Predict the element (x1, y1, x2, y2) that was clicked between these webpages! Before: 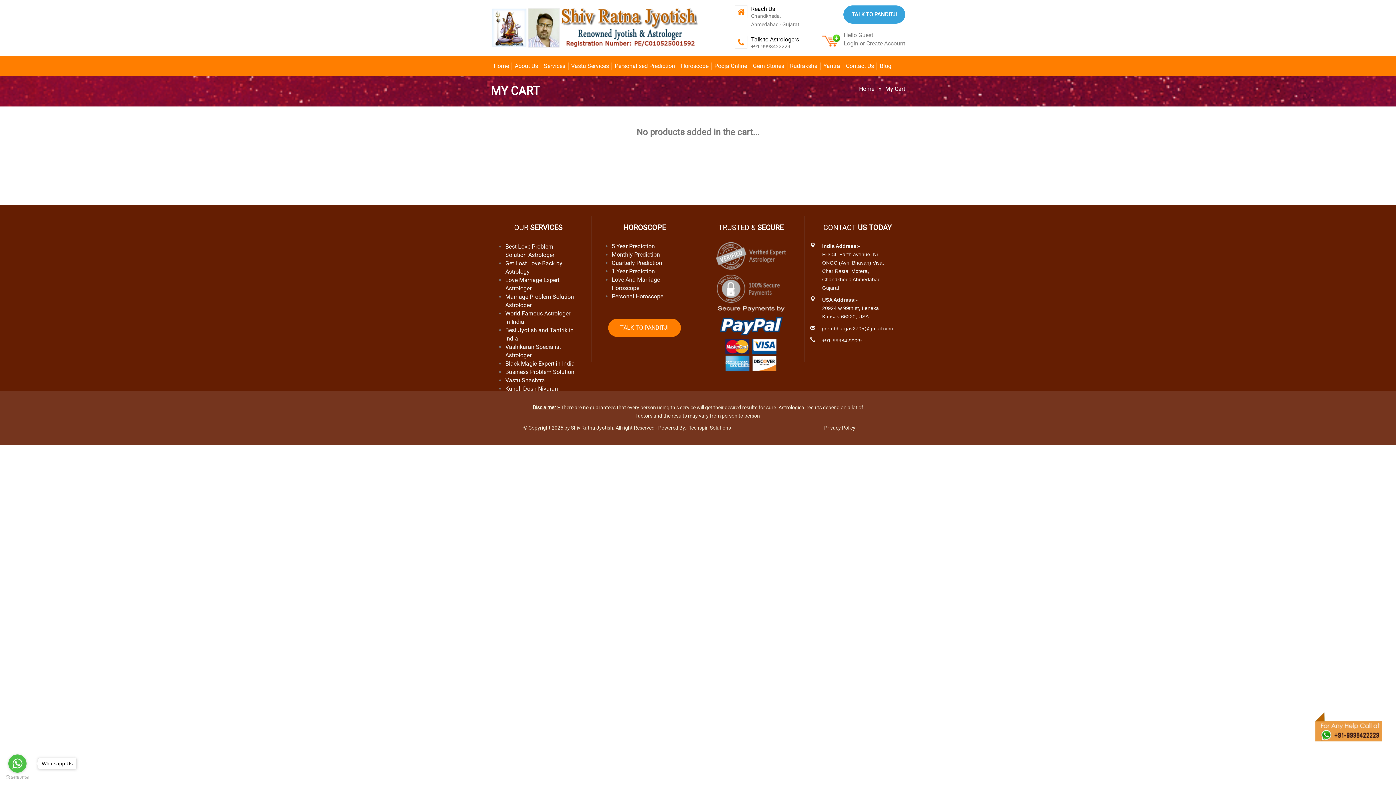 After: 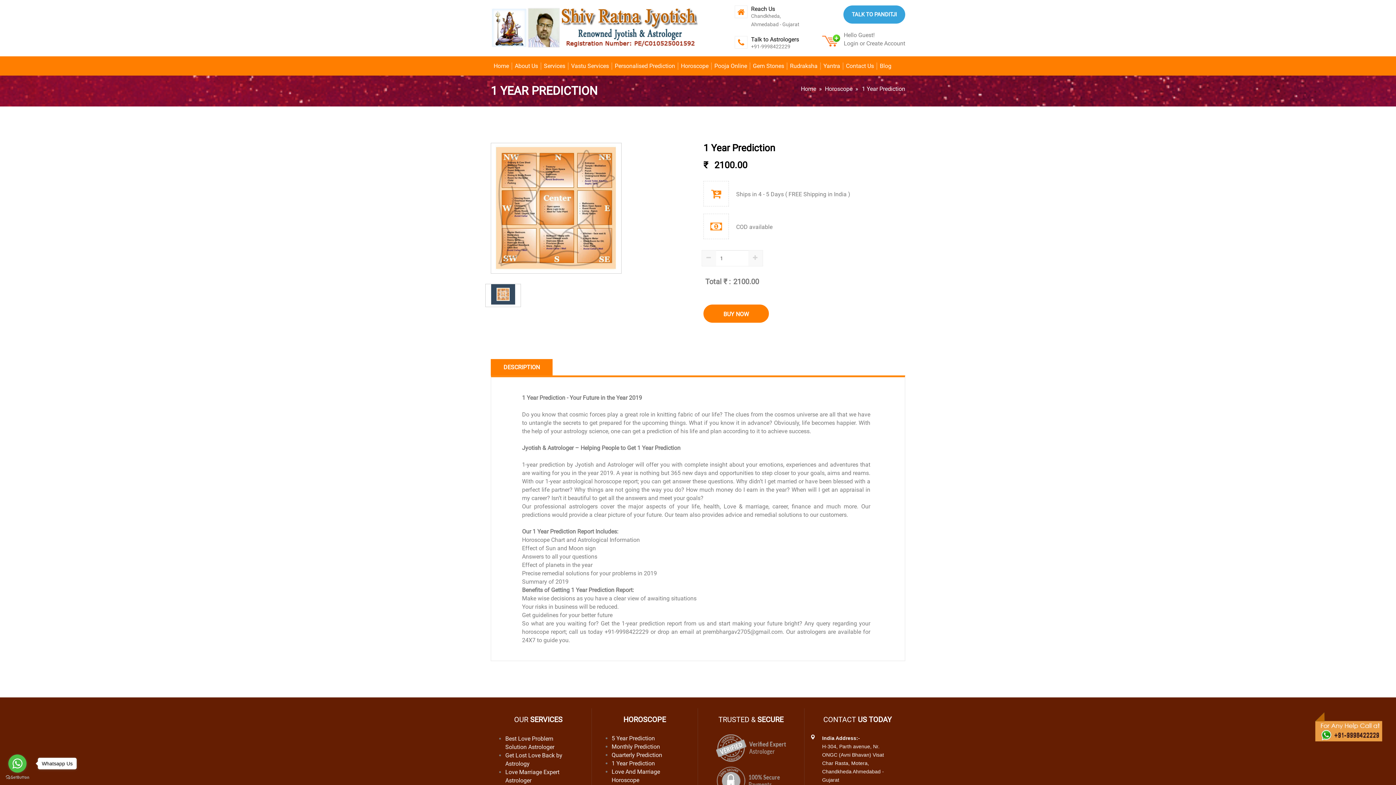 Action: label: 1 Year Prediction bbox: (611, 268, 655, 274)